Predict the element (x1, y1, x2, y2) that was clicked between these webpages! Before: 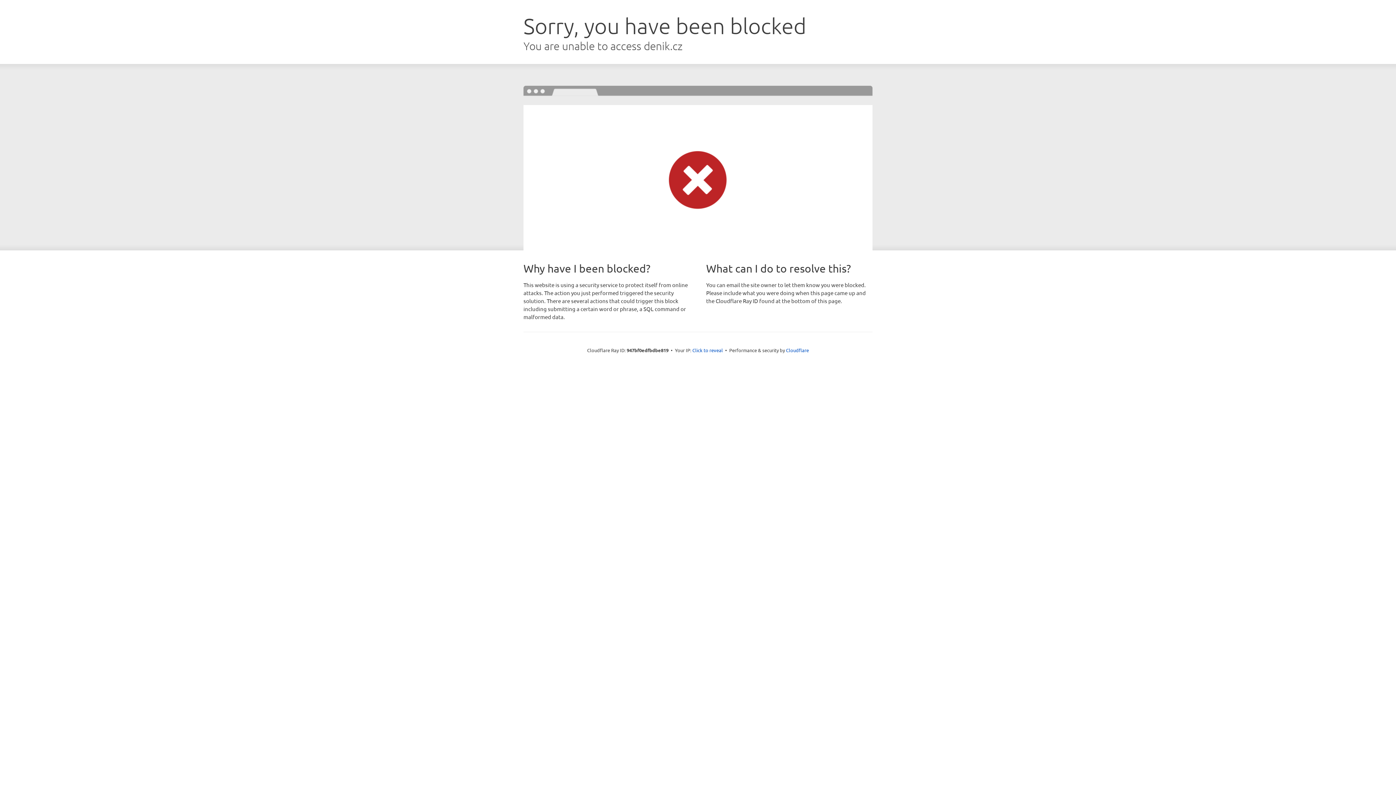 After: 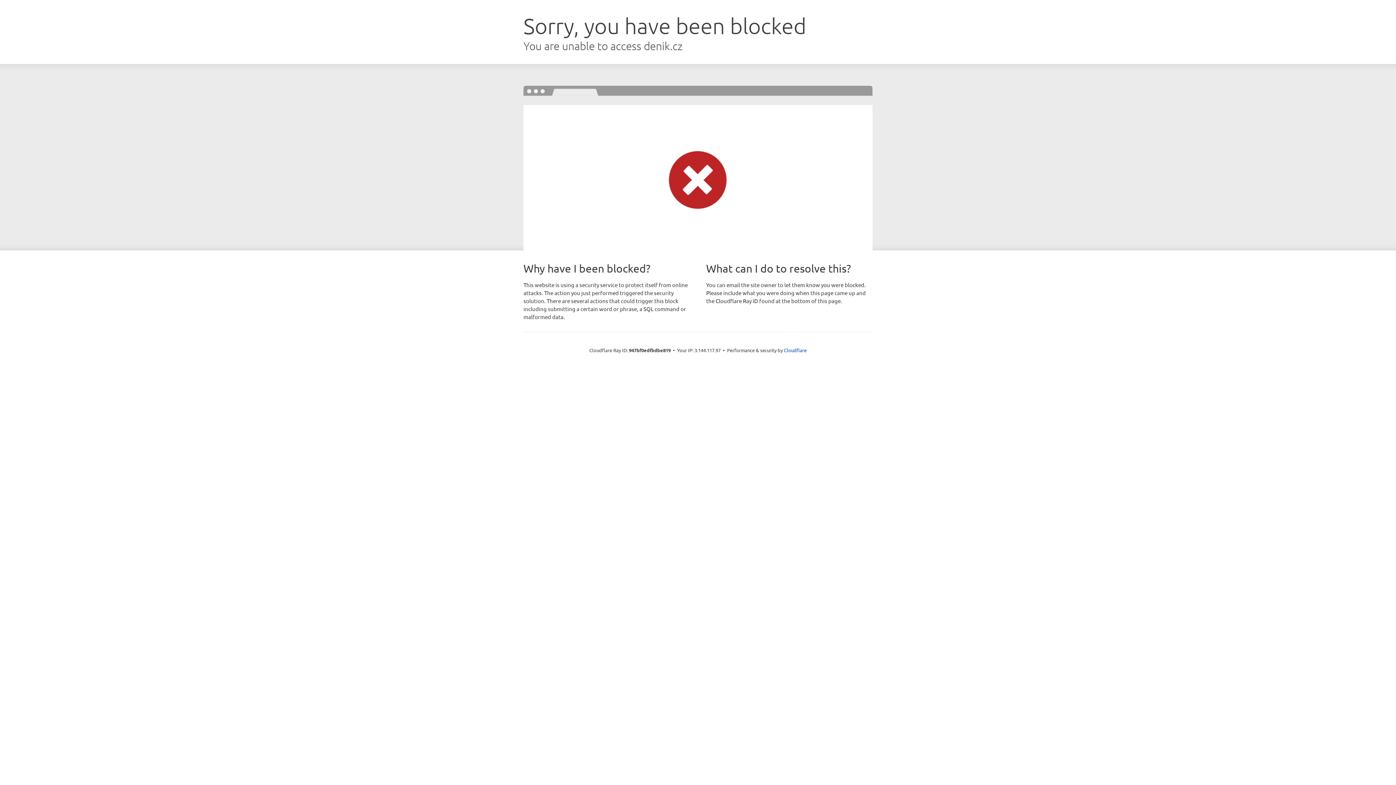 Action: label: Click to reveal bbox: (692, 346, 723, 353)